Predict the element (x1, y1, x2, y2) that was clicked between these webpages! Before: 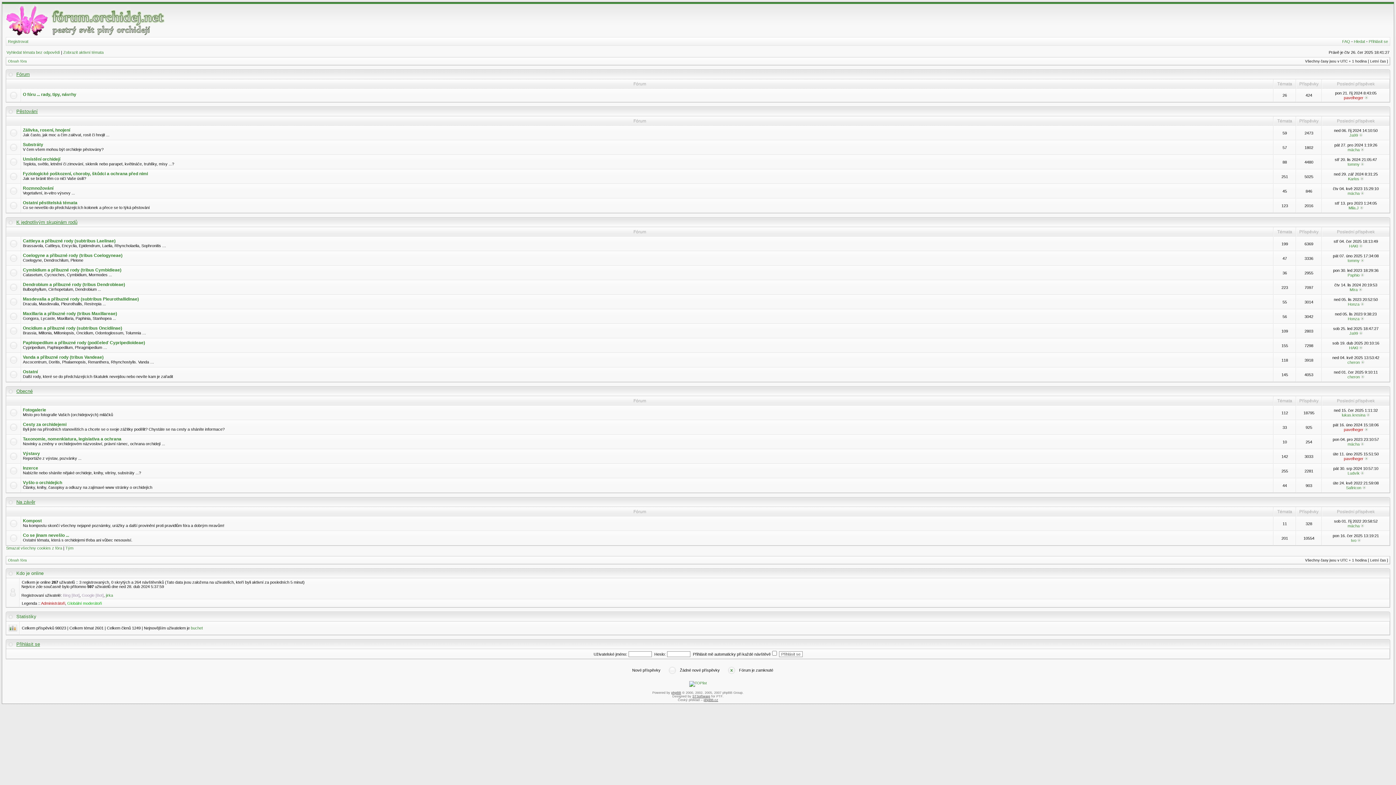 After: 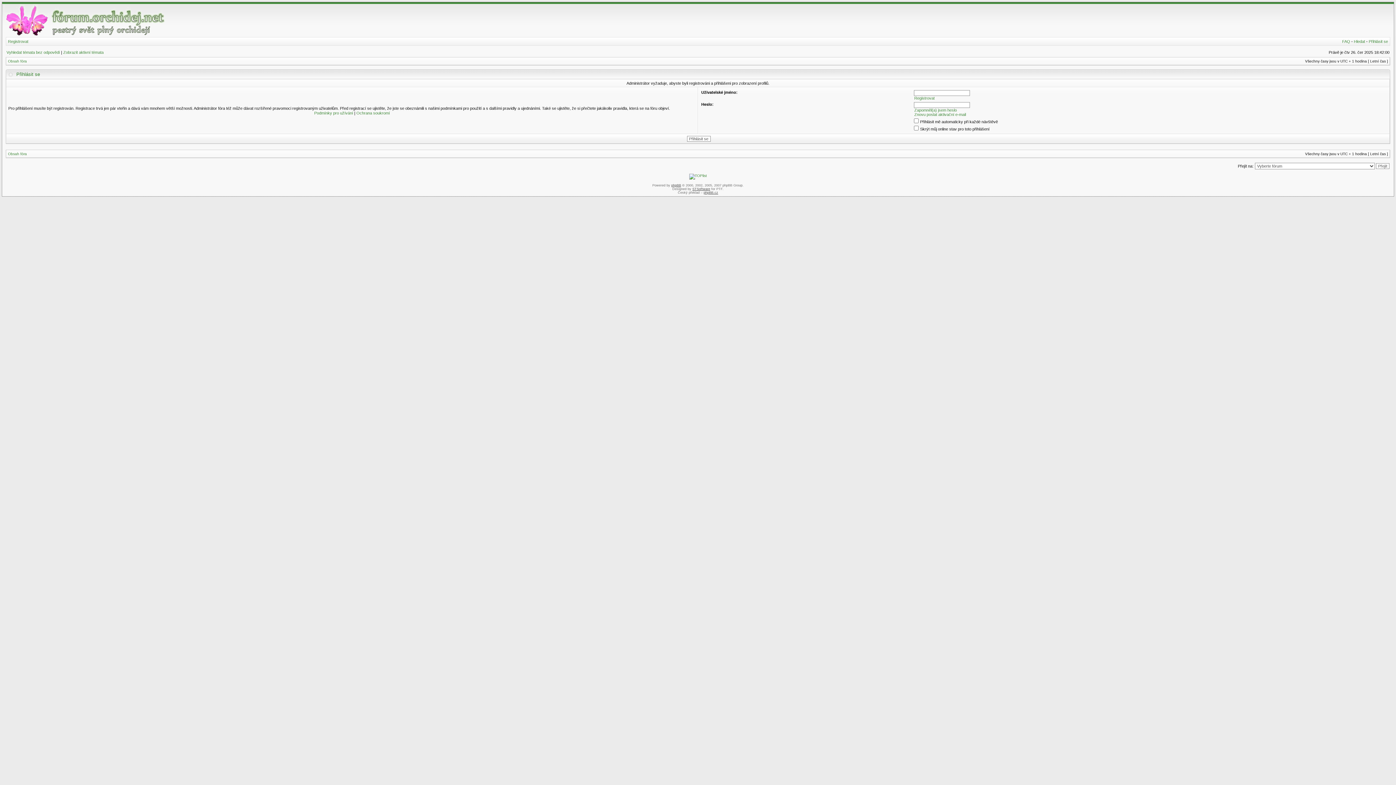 Action: label: Safiricon bbox: (1346, 485, 1361, 490)